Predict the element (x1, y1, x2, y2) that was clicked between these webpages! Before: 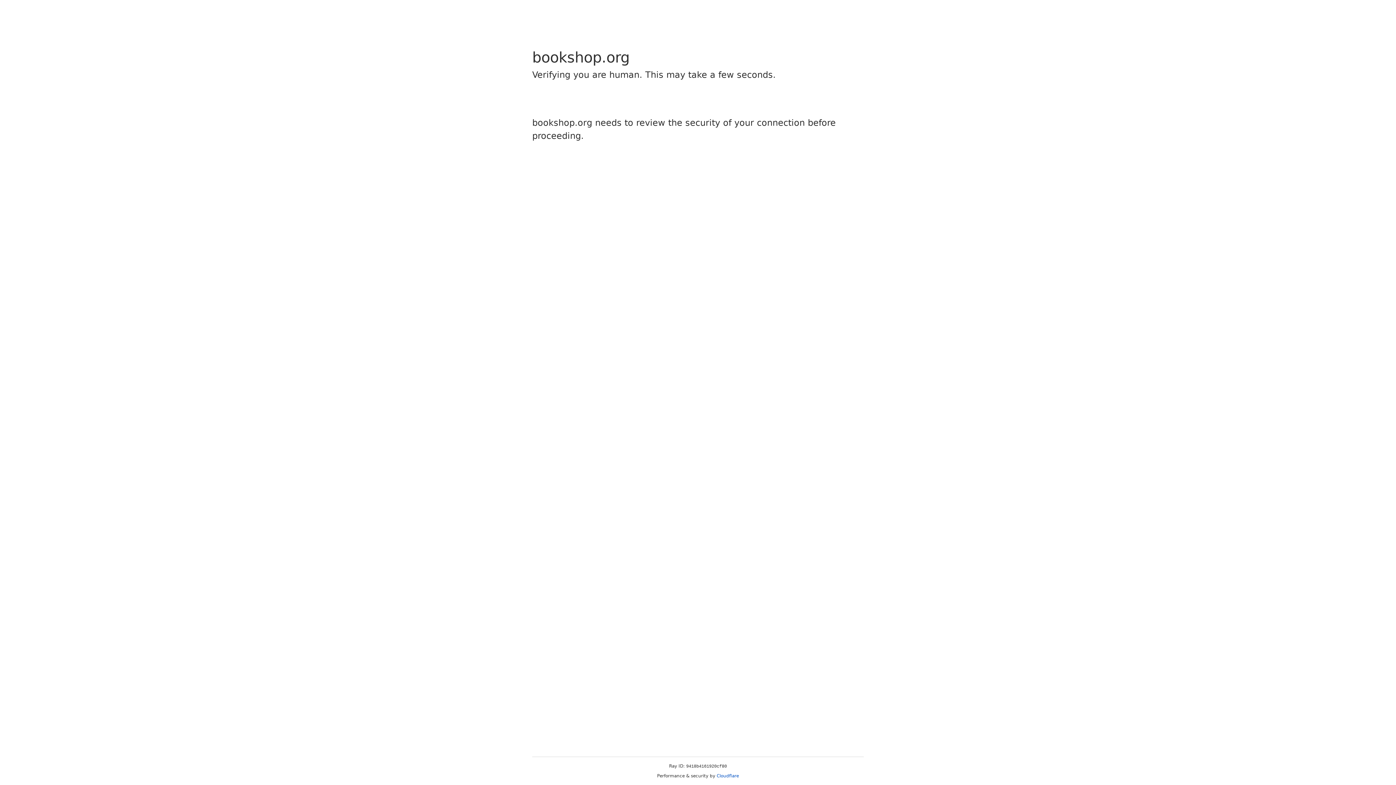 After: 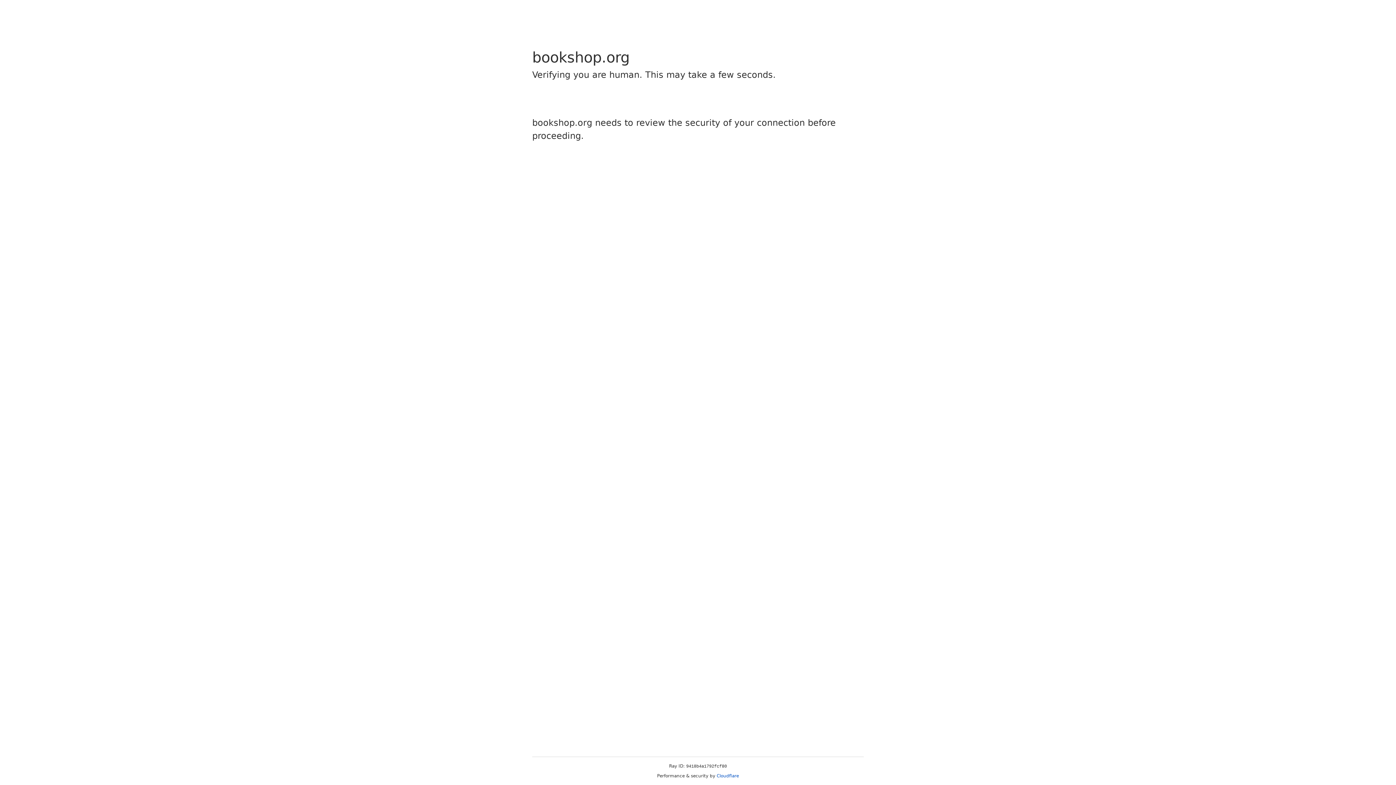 Action: label: Cloudflare bbox: (716, 773, 739, 778)